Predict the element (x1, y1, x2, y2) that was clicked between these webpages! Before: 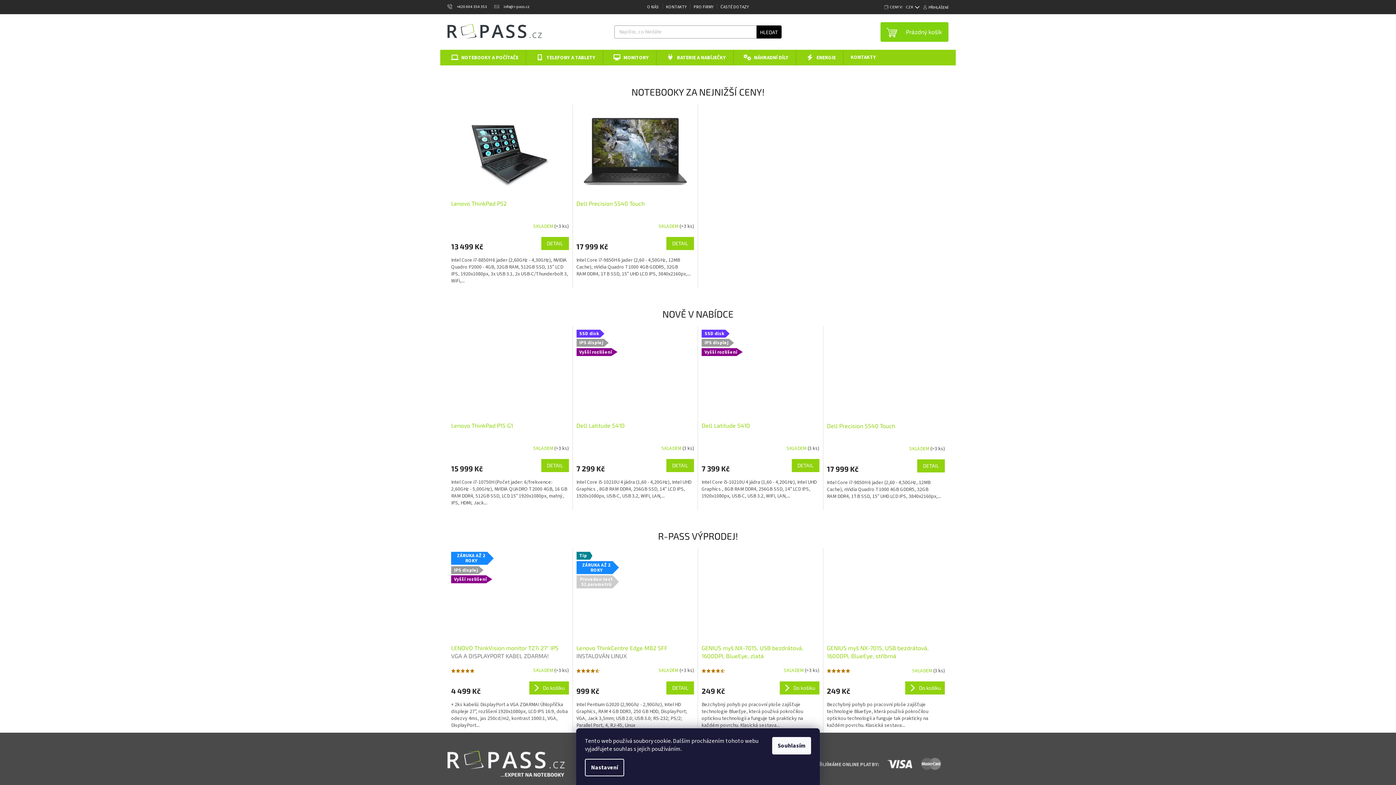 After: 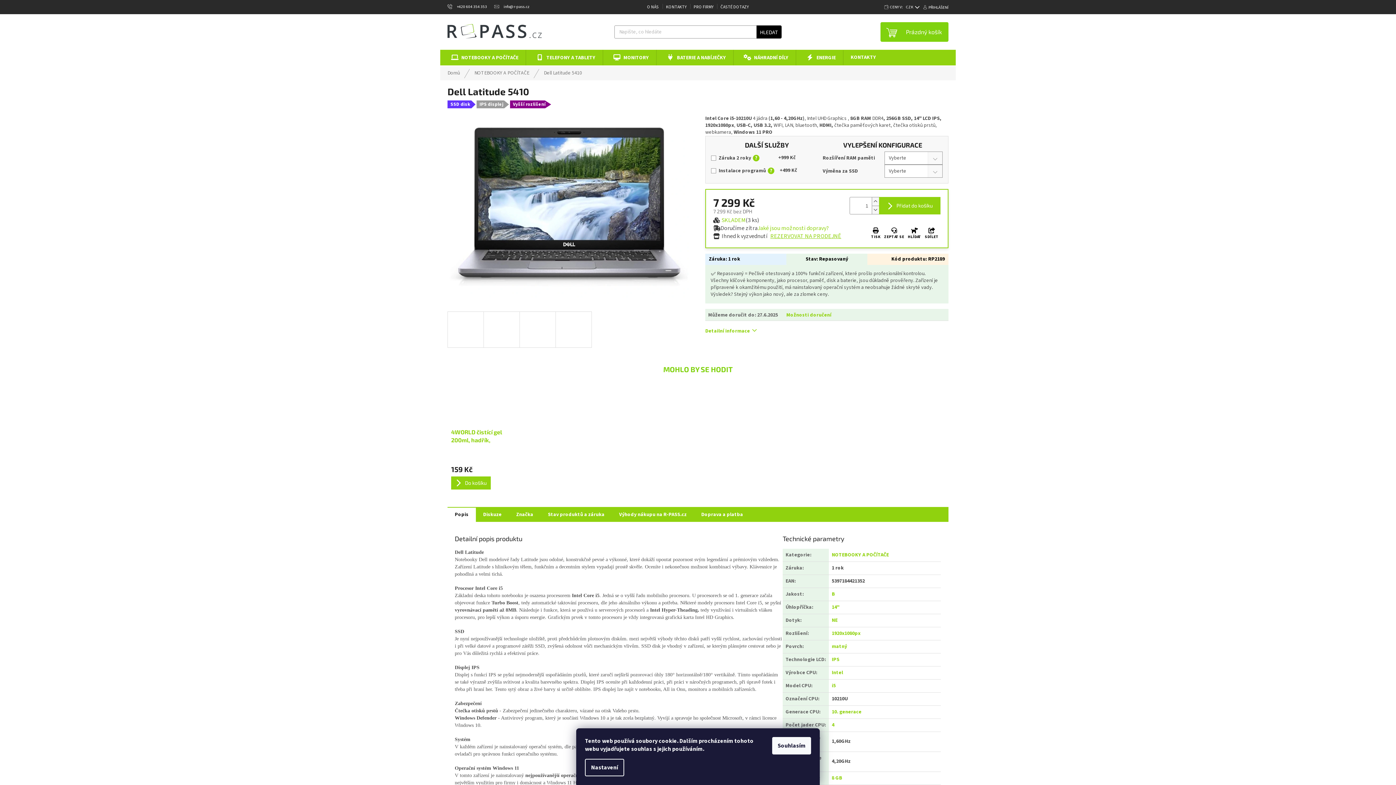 Action: label: Dell Latitude 5410 bbox: (576, 421, 694, 438)